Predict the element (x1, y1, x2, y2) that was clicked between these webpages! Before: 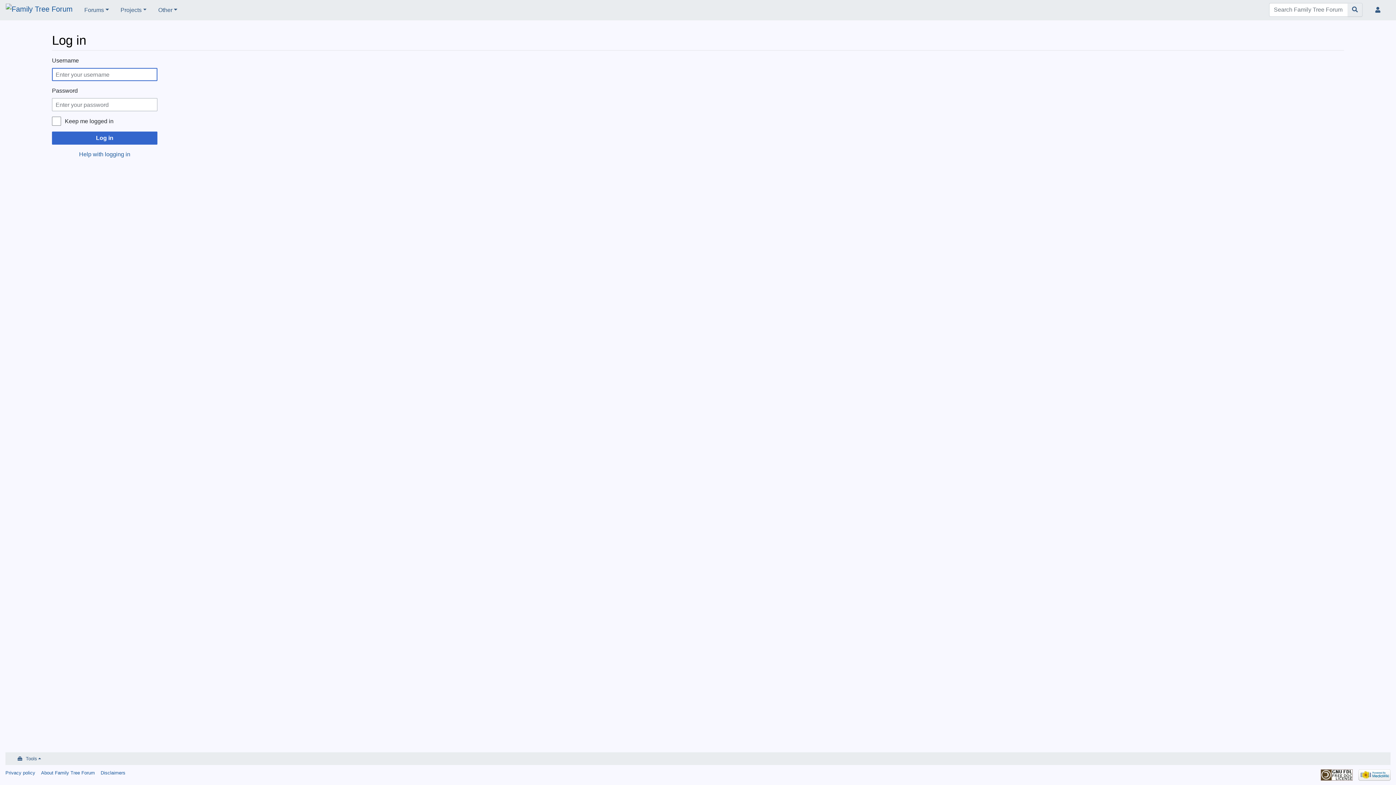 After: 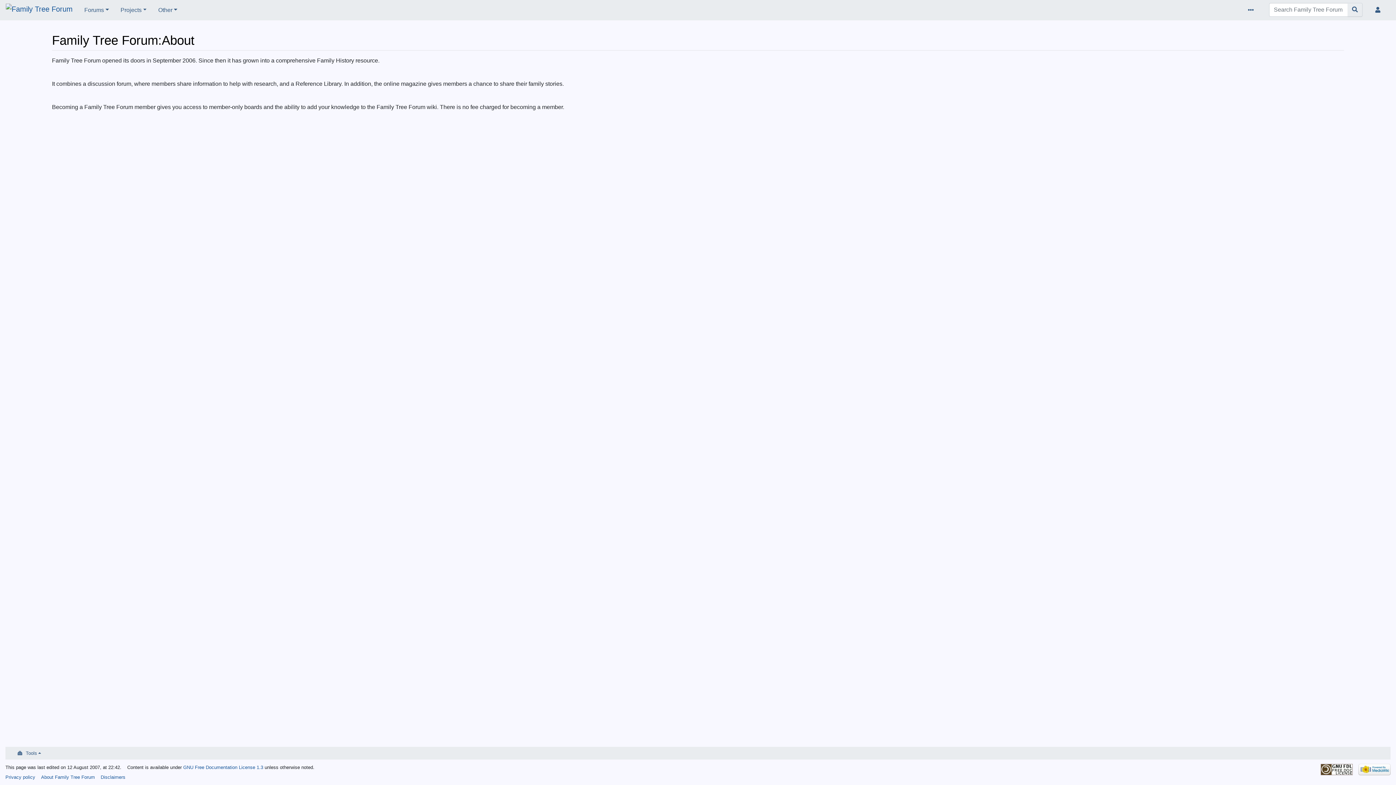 Action: label: About Family Tree Forum bbox: (41, 770, 94, 776)